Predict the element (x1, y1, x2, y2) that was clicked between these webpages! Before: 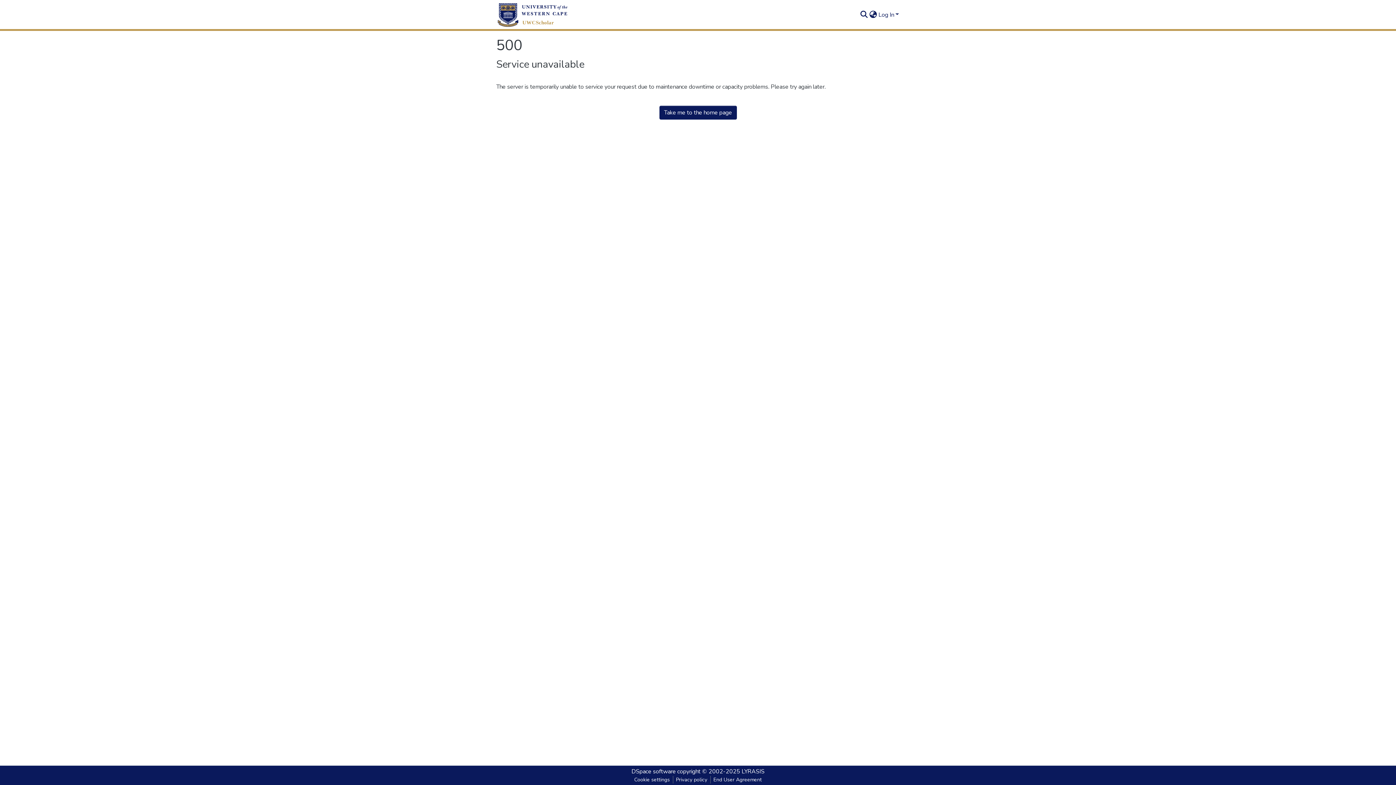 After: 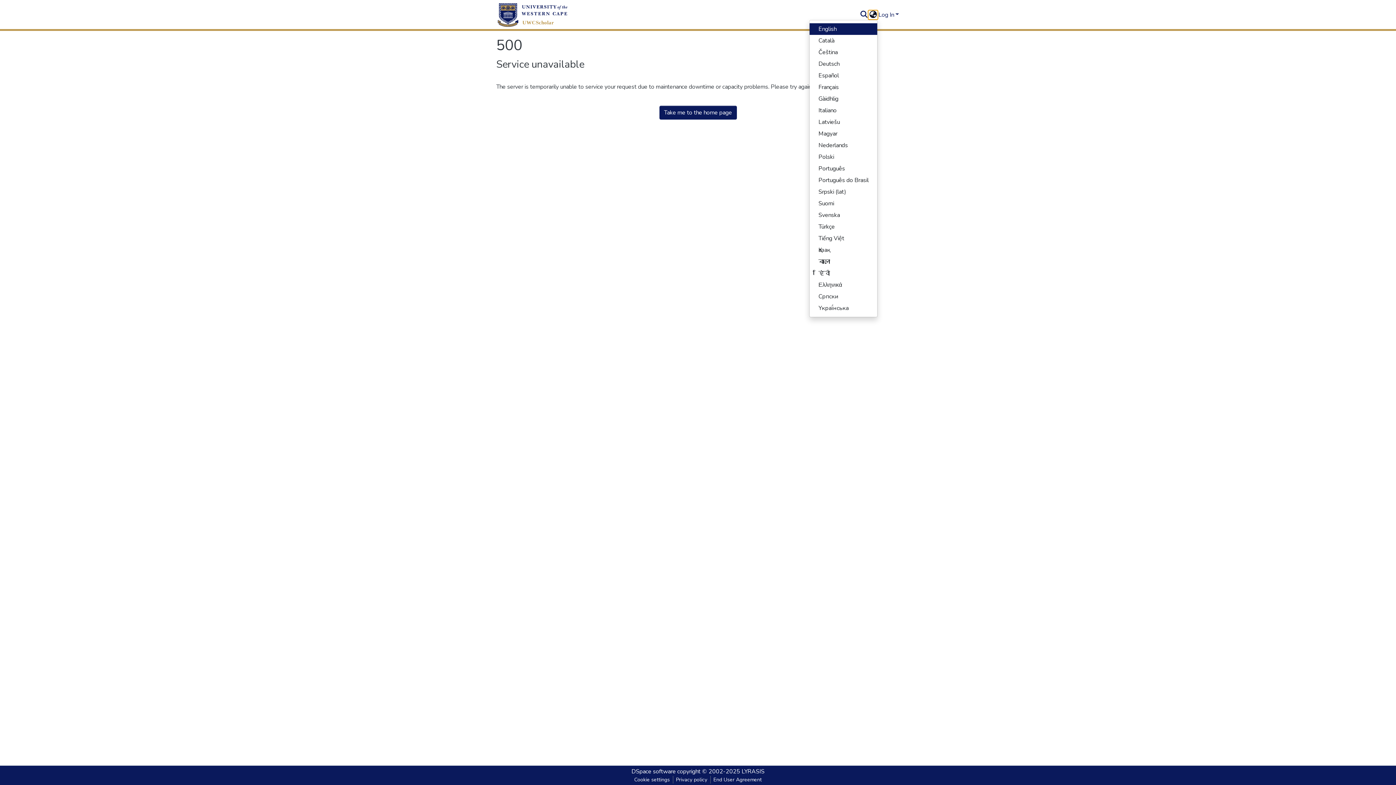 Action: label: Language switch bbox: (868, 10, 877, 19)